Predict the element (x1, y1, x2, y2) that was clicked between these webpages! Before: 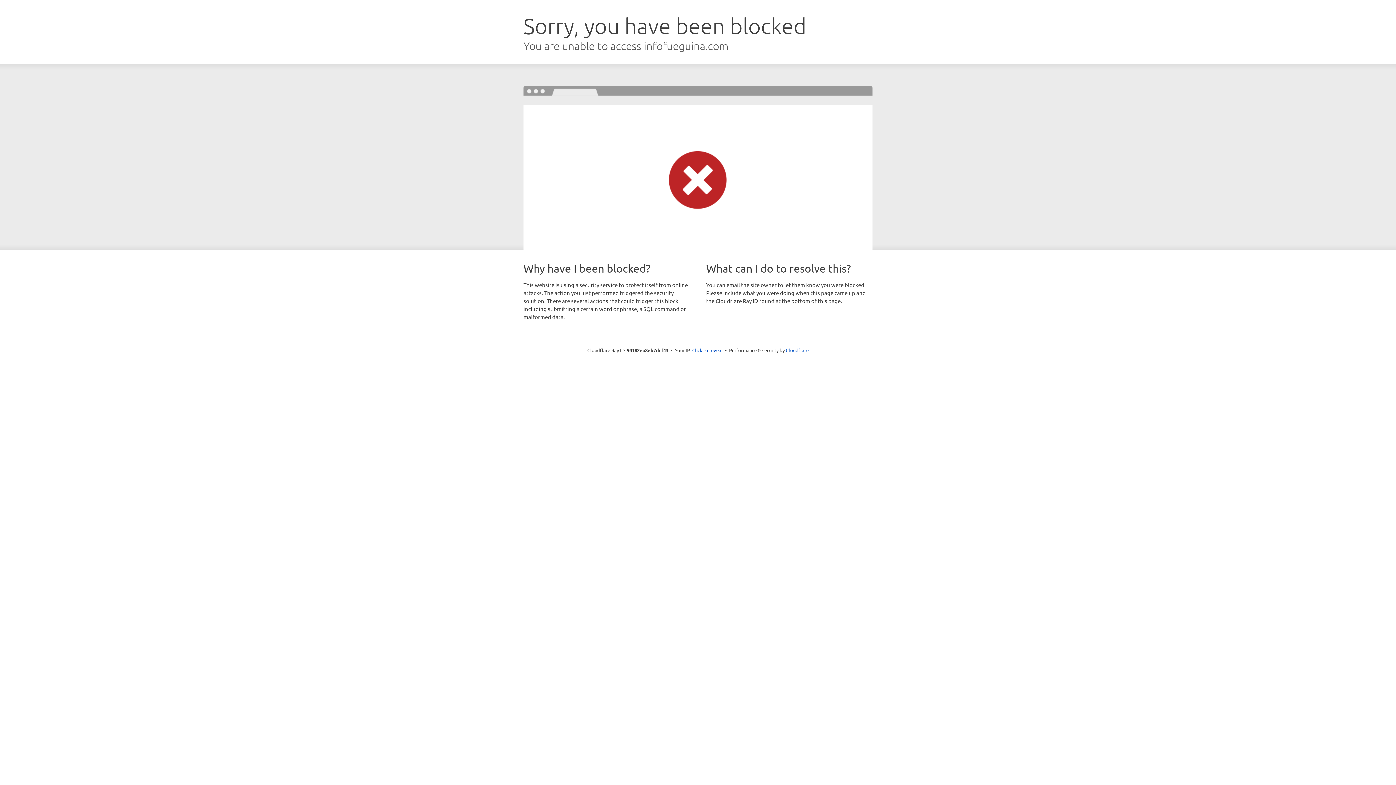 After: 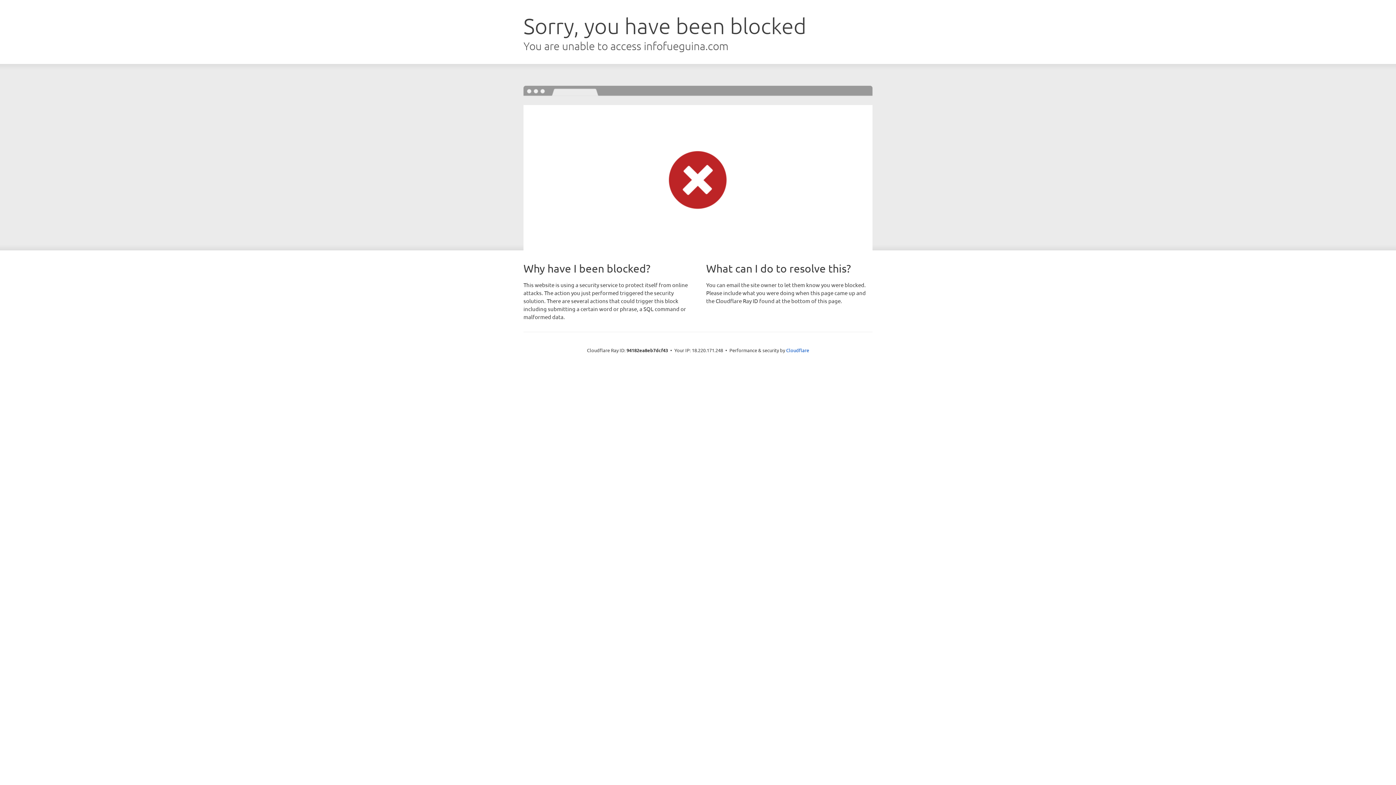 Action: bbox: (692, 346, 722, 353) label: Click to reveal